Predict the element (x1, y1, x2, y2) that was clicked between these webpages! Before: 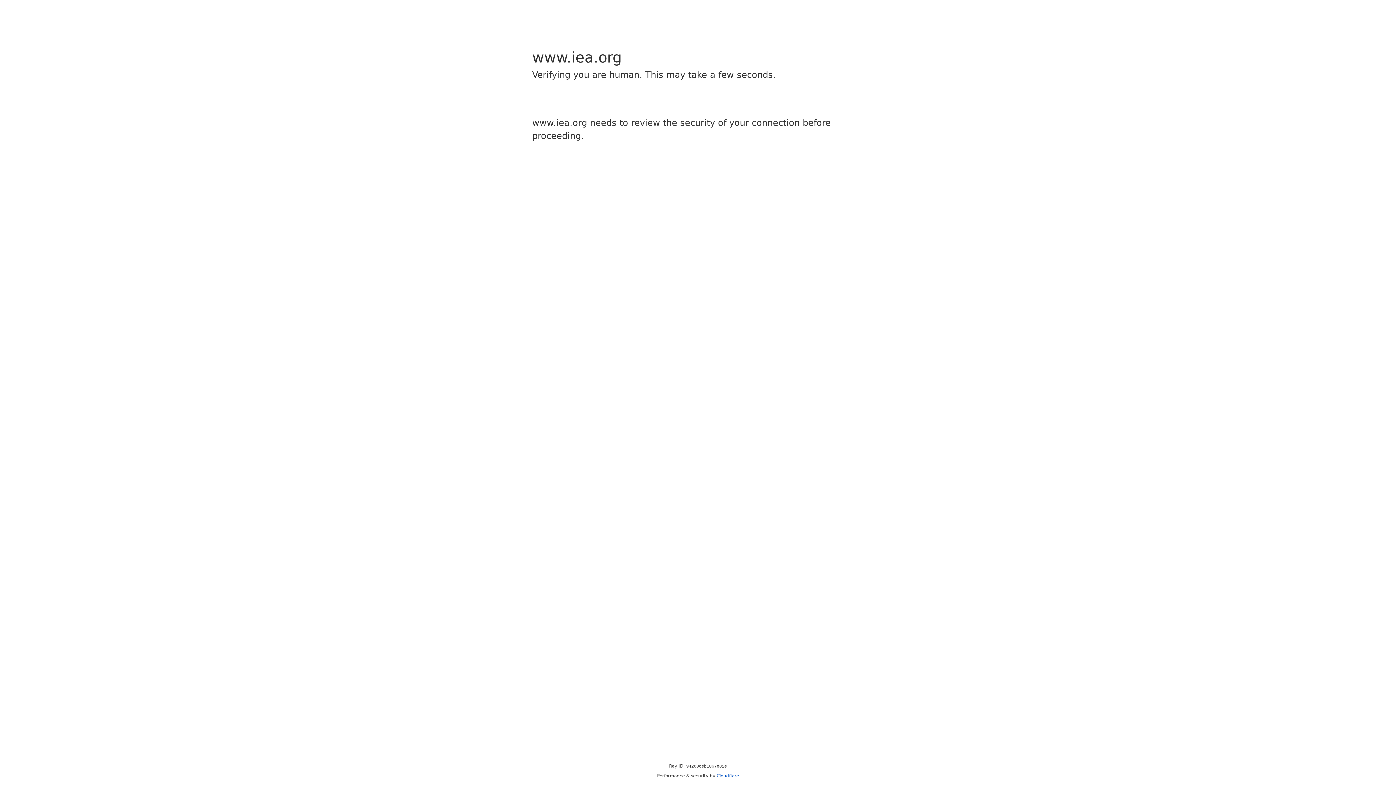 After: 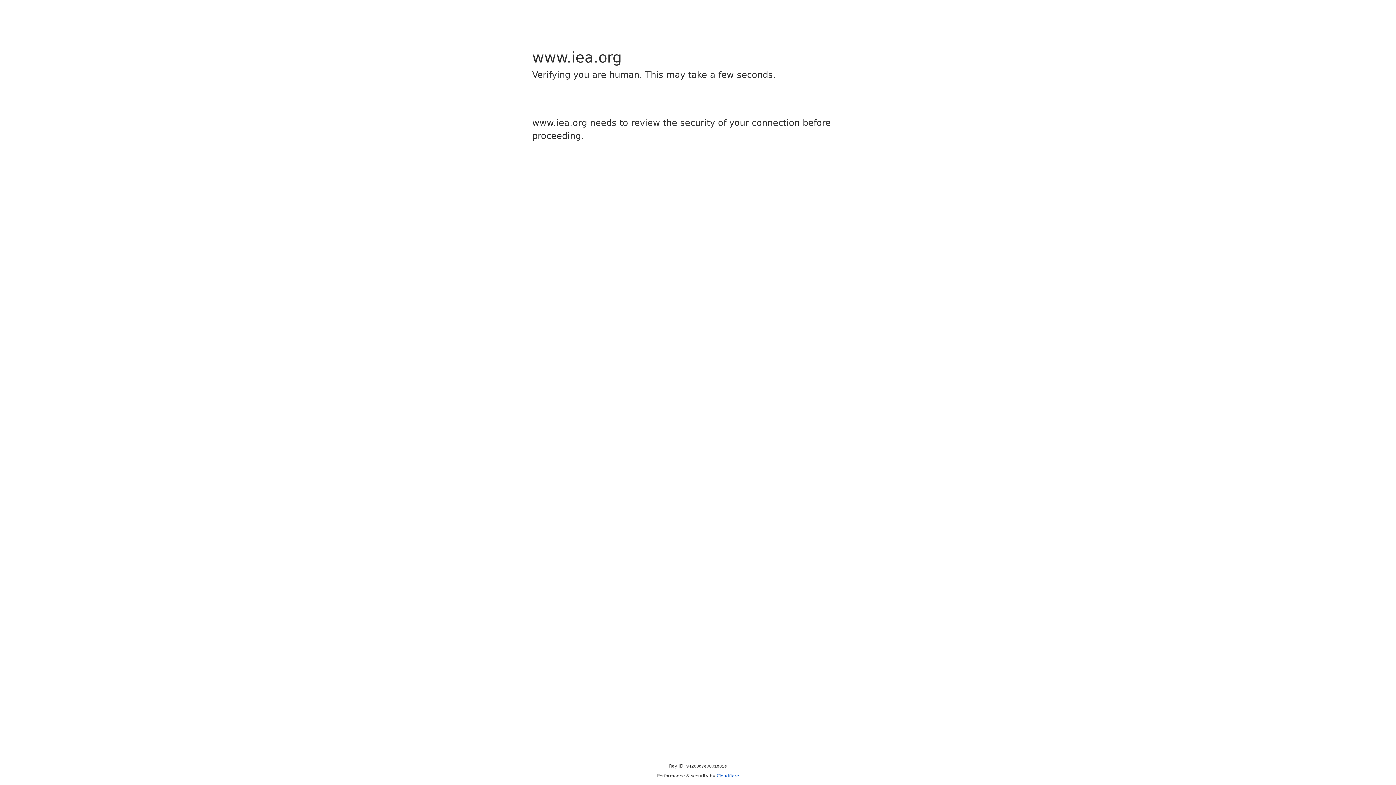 Action: label: Cloudflare bbox: (716, 773, 739, 778)